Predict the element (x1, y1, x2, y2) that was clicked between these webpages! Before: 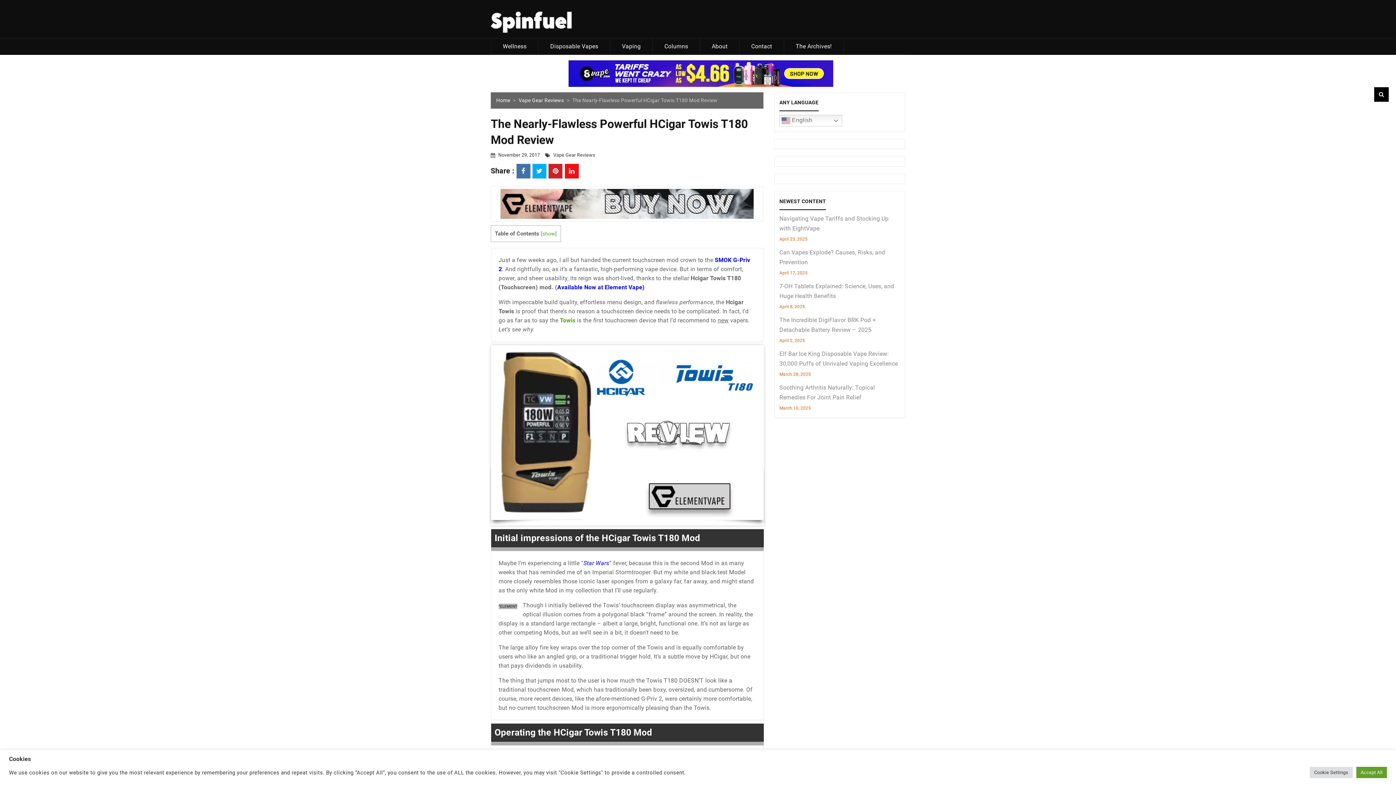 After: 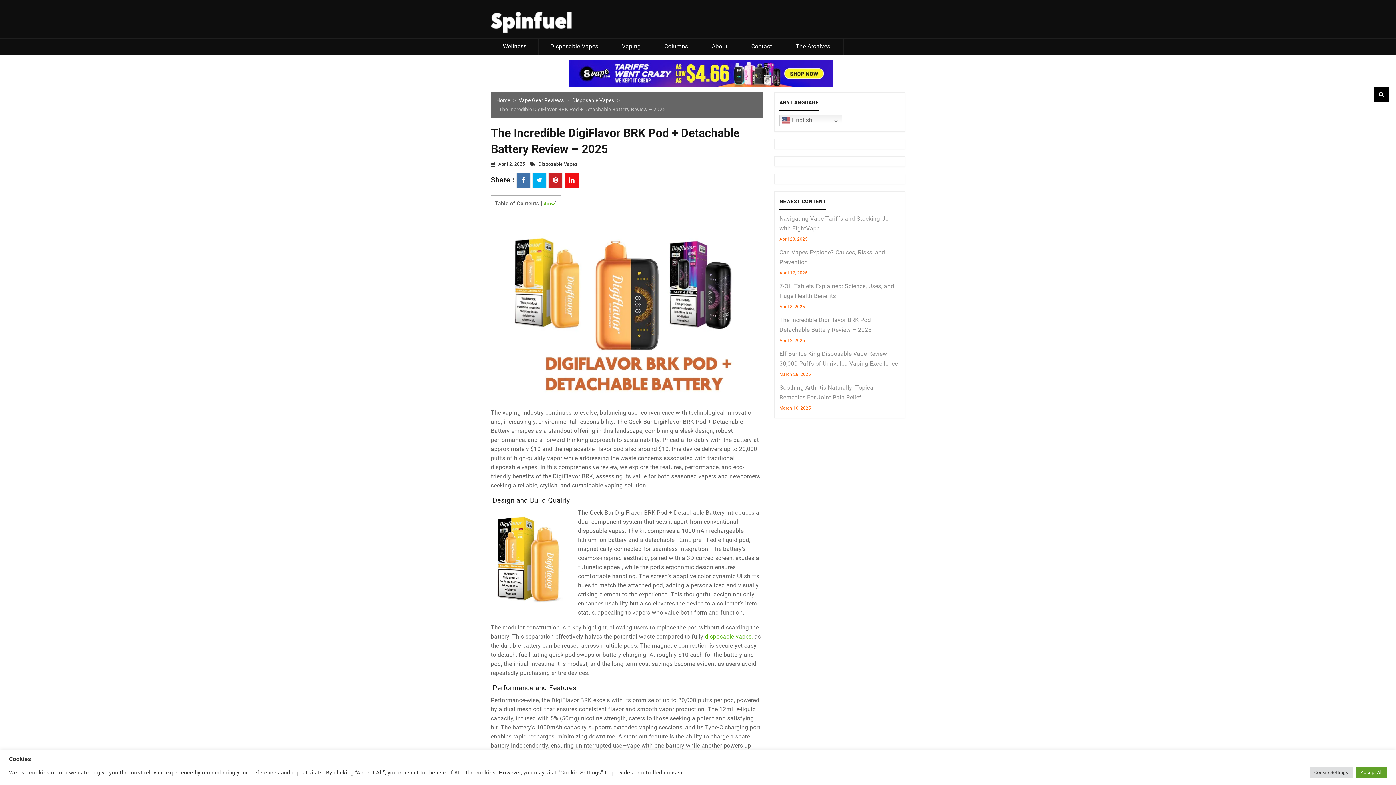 Action: label: The Incredible DigiFlavor BRK Pod + Detachable Battery Review – 2025 bbox: (779, 315, 900, 334)